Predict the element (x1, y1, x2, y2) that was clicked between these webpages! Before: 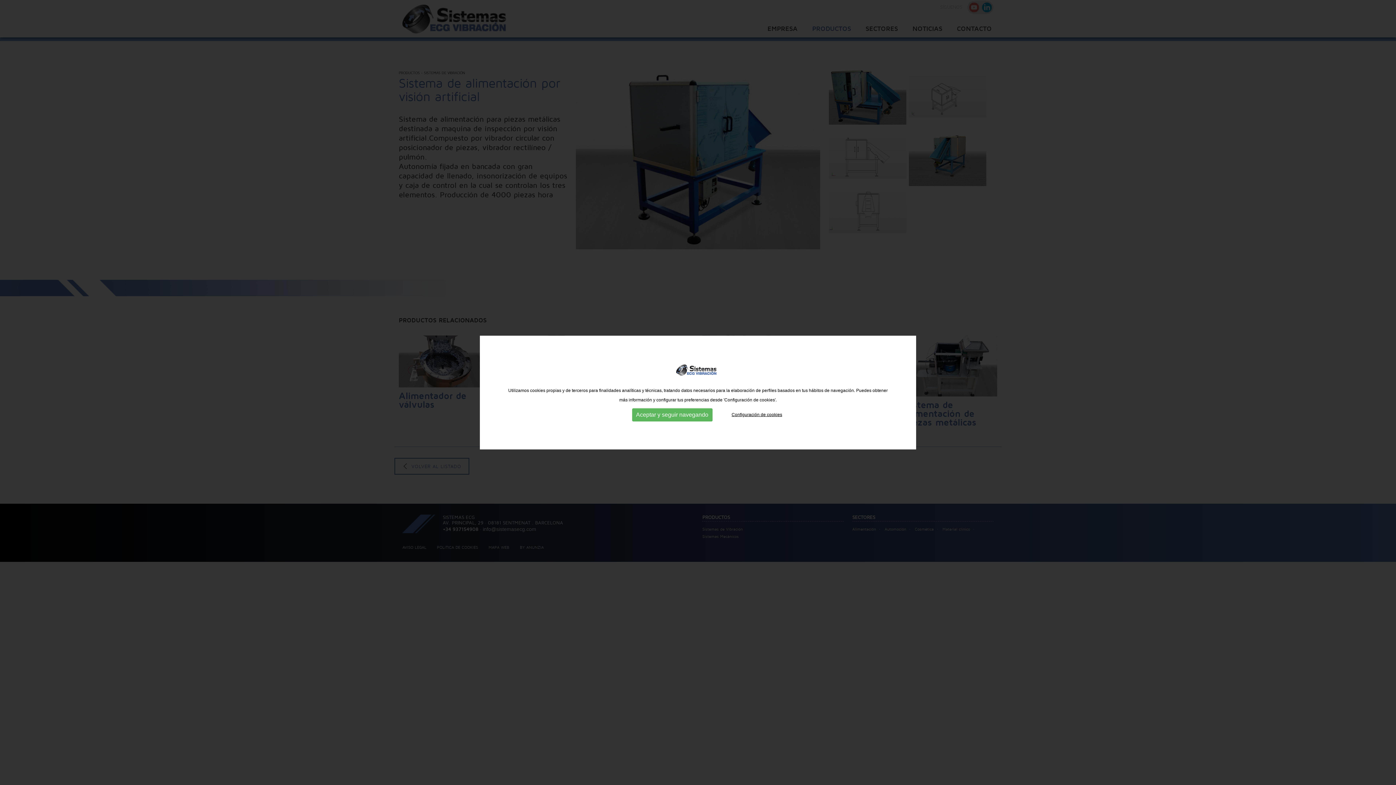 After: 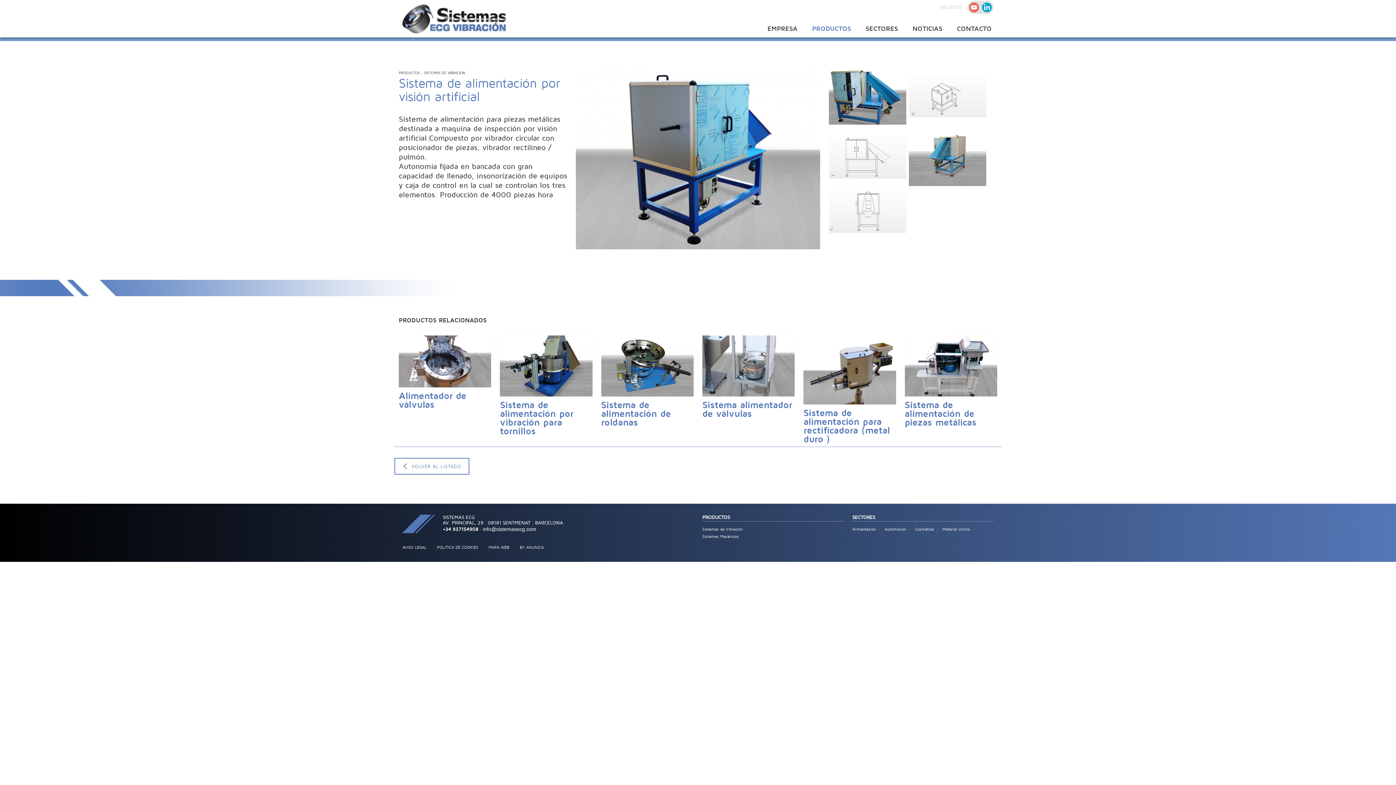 Action: label: Aceptar y seguir navegando bbox: (632, 408, 712, 421)